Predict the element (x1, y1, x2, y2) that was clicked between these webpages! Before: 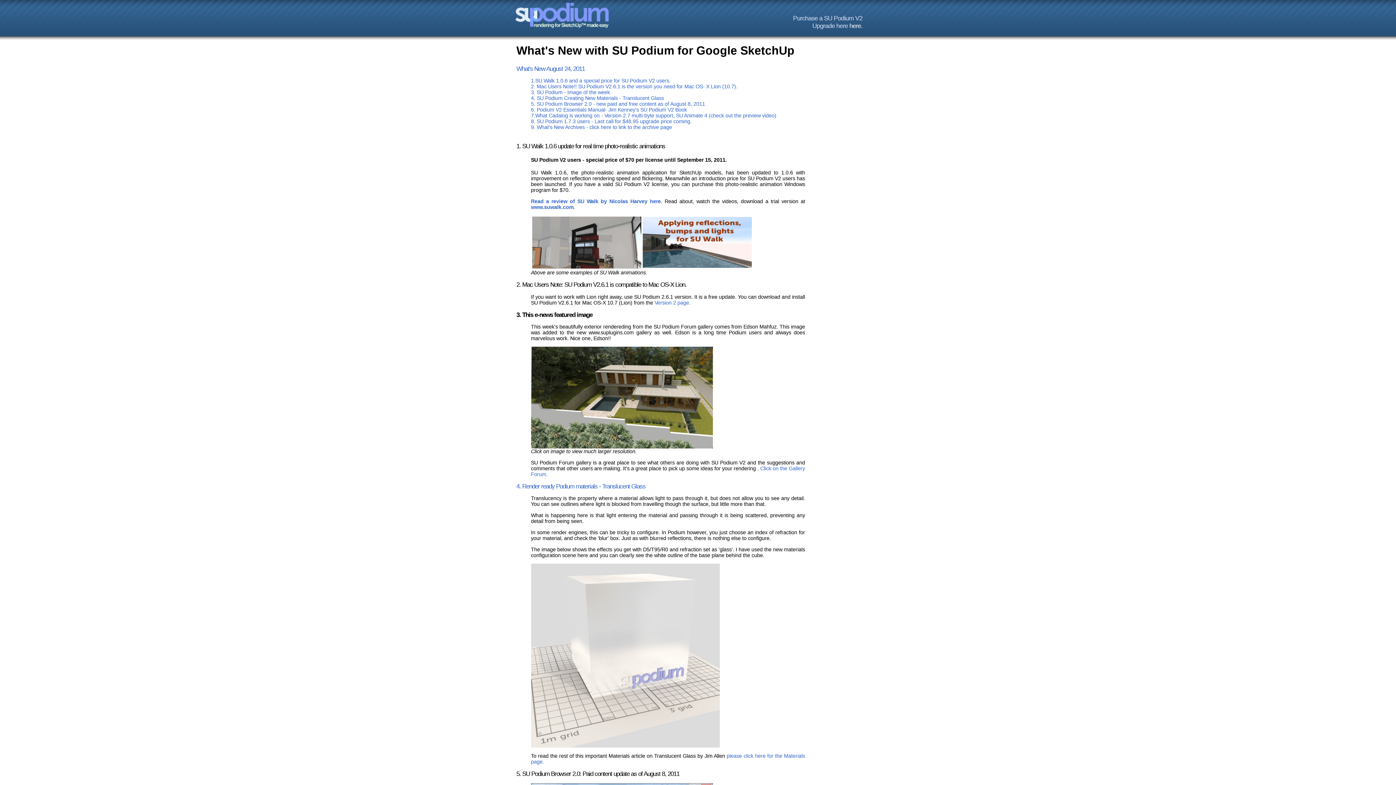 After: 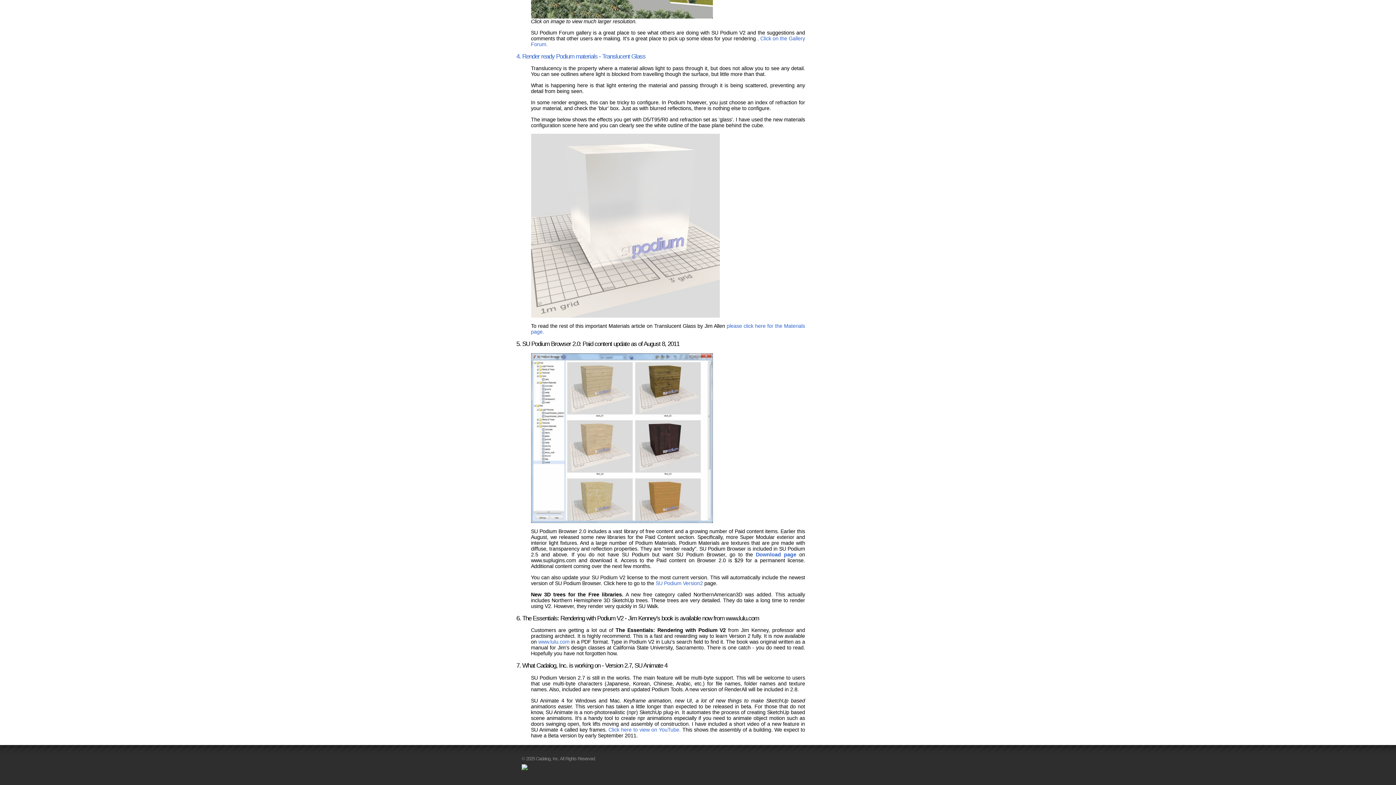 Action: bbox: (531, 101, 705, 107) label: 5. SU Podium Browser 2.0 - new paid and free content as of August 8, 2011